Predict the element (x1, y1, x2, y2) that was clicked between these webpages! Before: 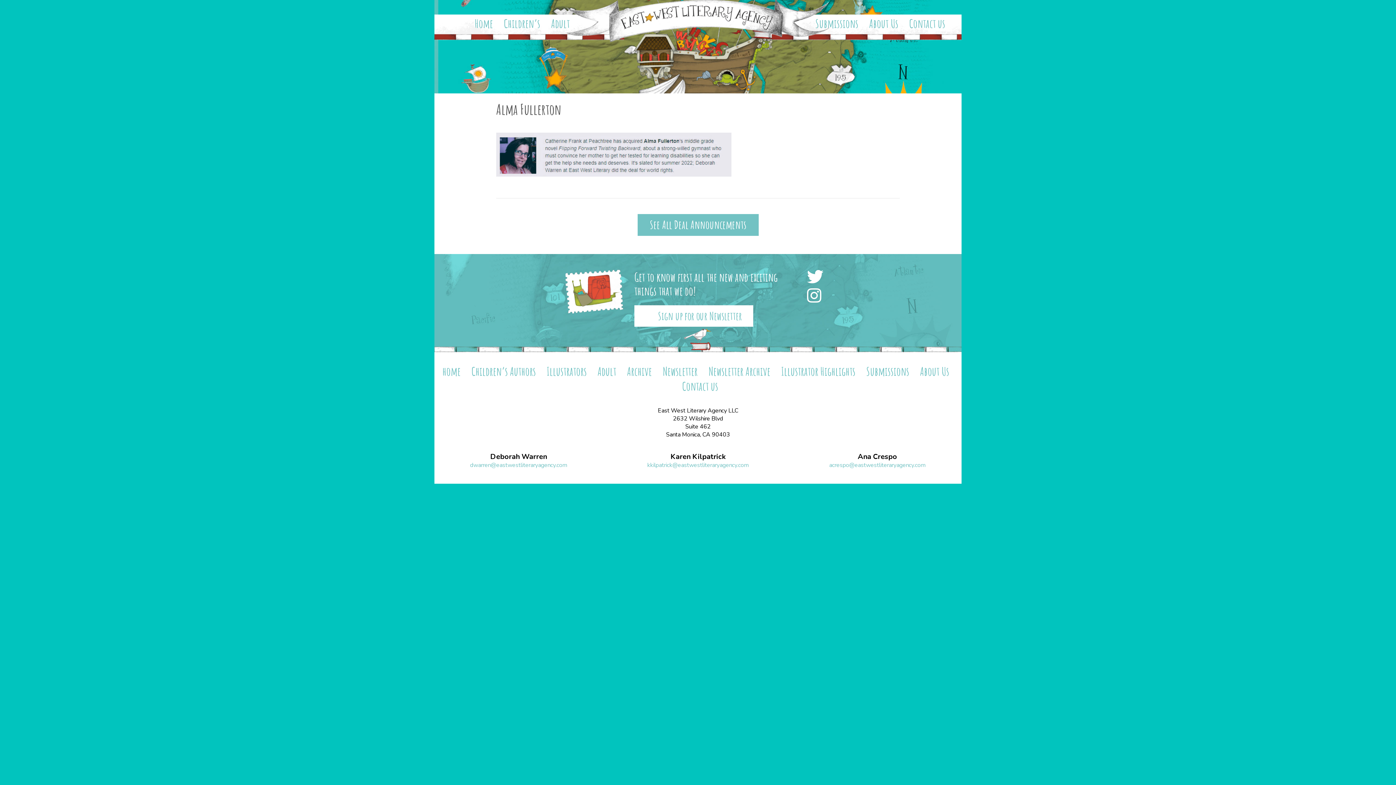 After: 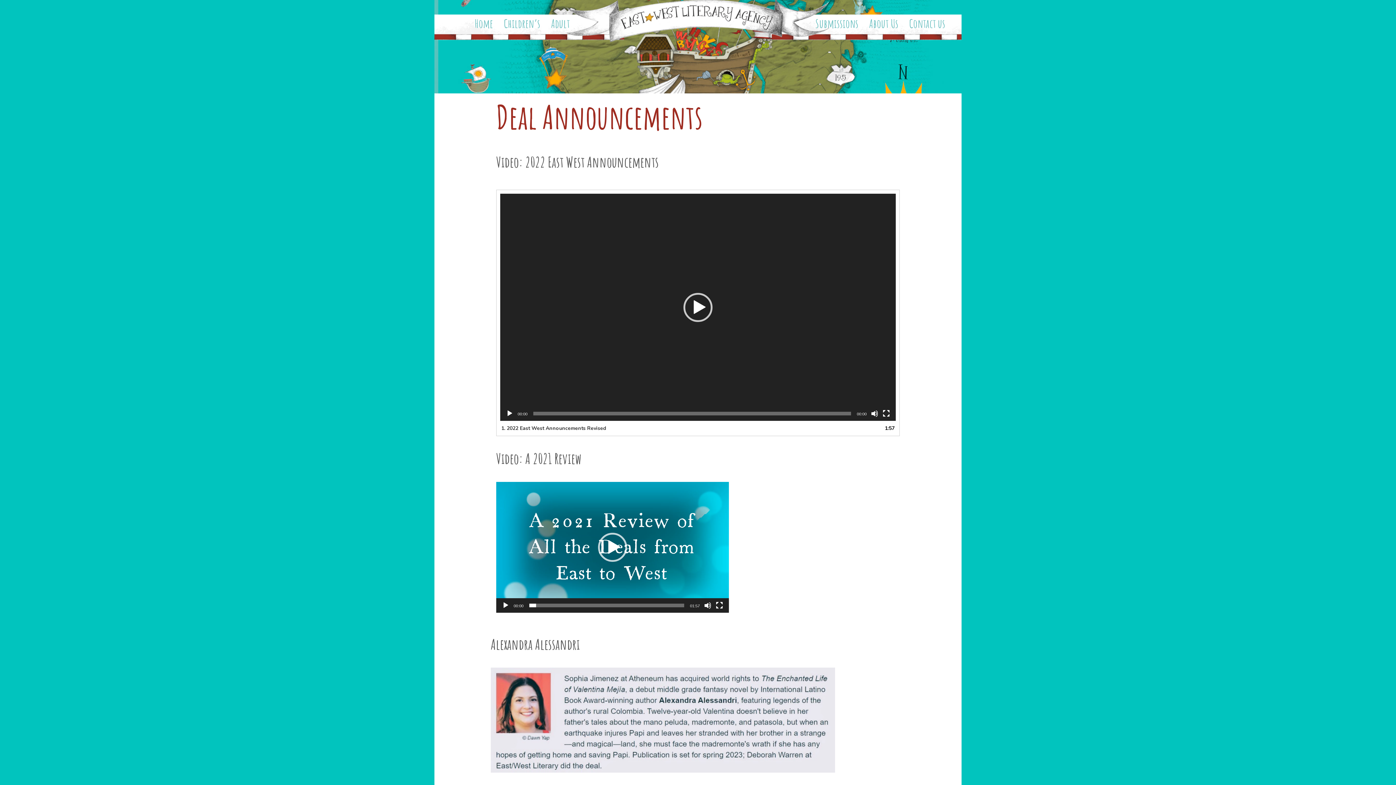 Action: bbox: (637, 214, 758, 236) label: See All Deal Announcements